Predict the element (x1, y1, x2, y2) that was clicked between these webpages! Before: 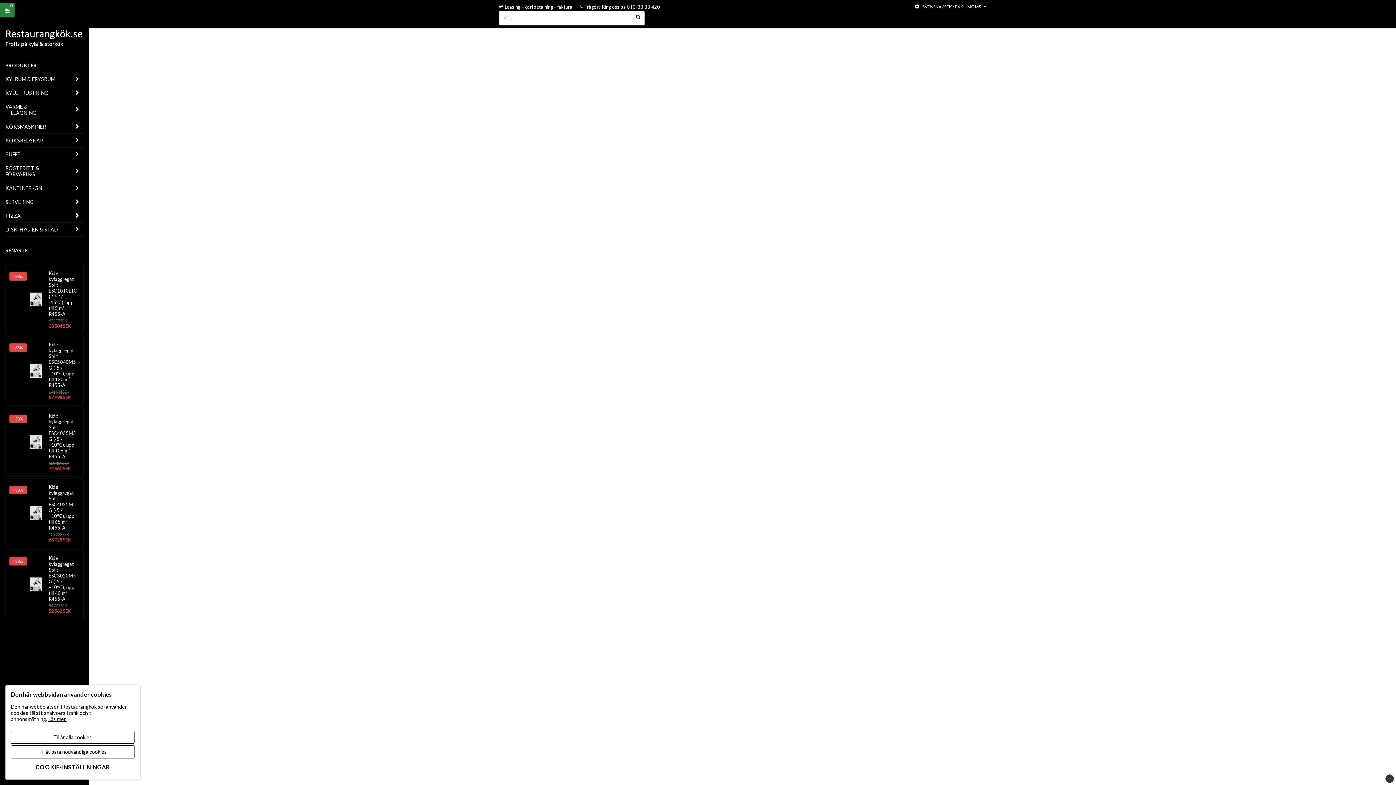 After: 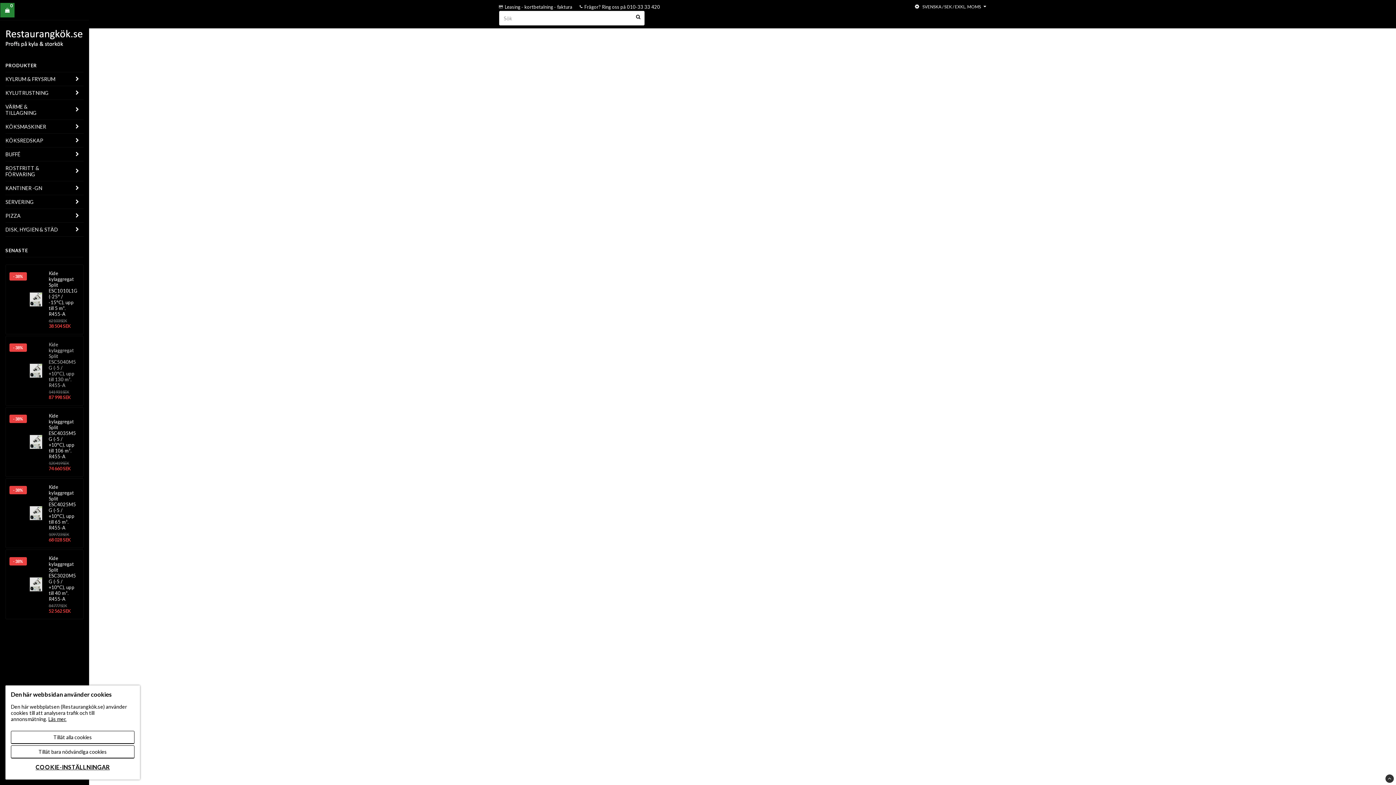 Action: bbox: (28, 341, 43, 399)